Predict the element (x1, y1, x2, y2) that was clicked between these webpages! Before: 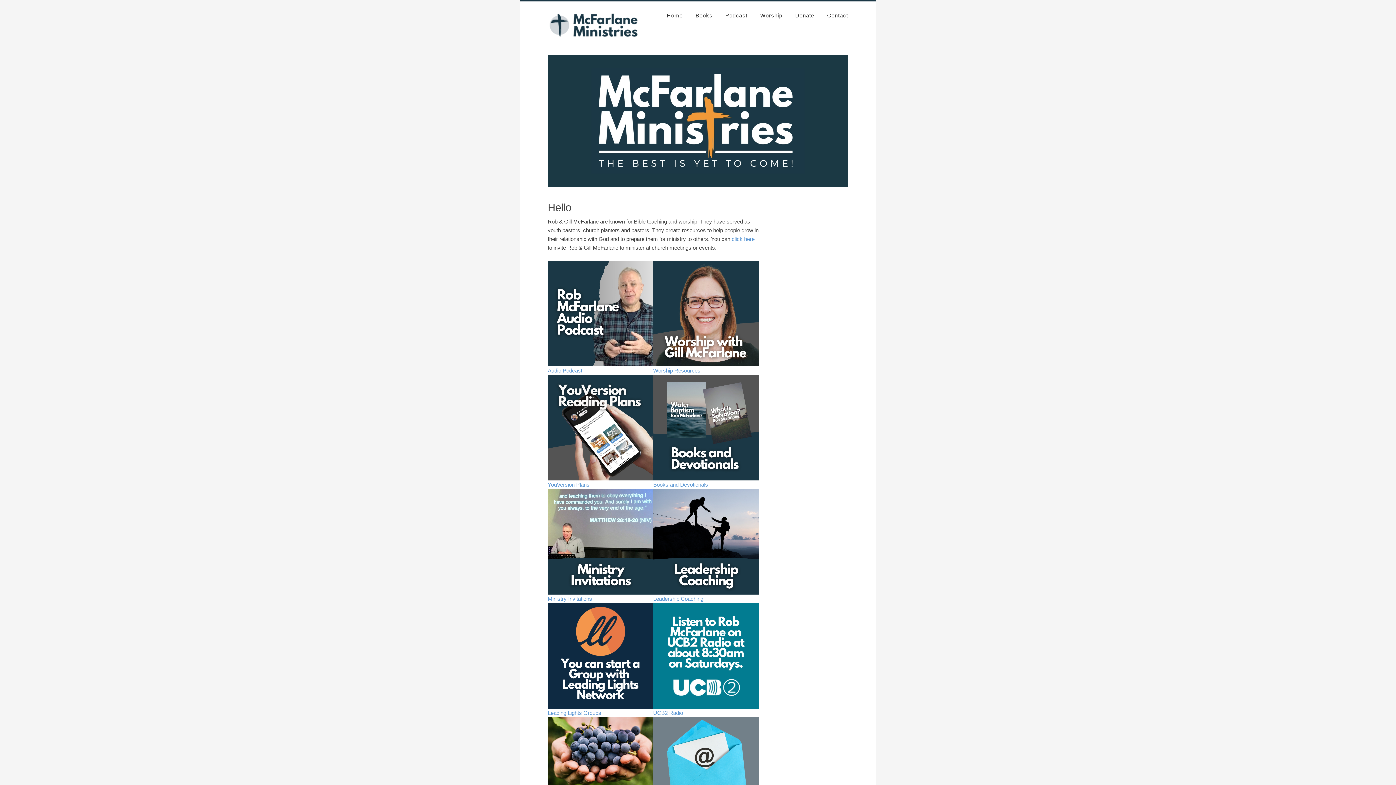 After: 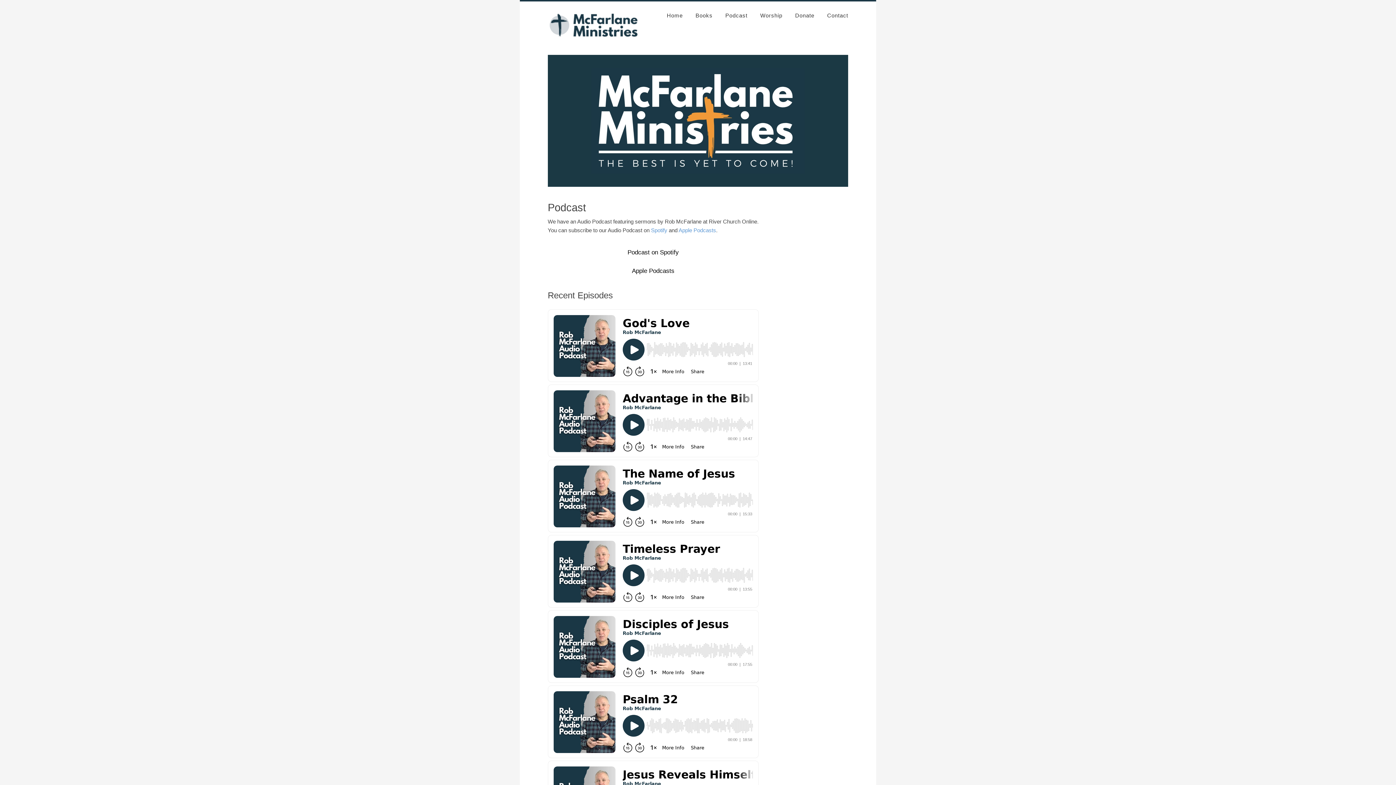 Action: label: Podcast bbox: (720, 1, 753, 29)